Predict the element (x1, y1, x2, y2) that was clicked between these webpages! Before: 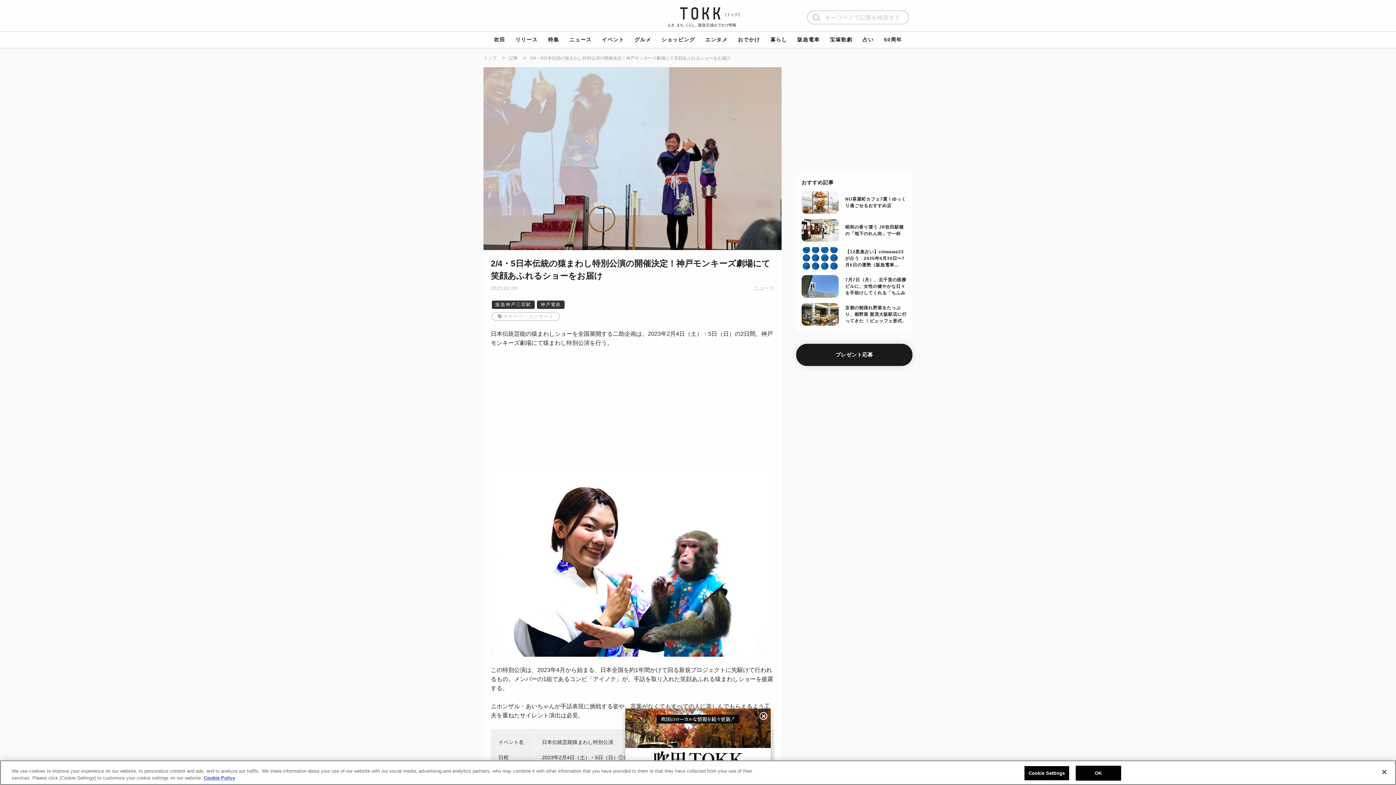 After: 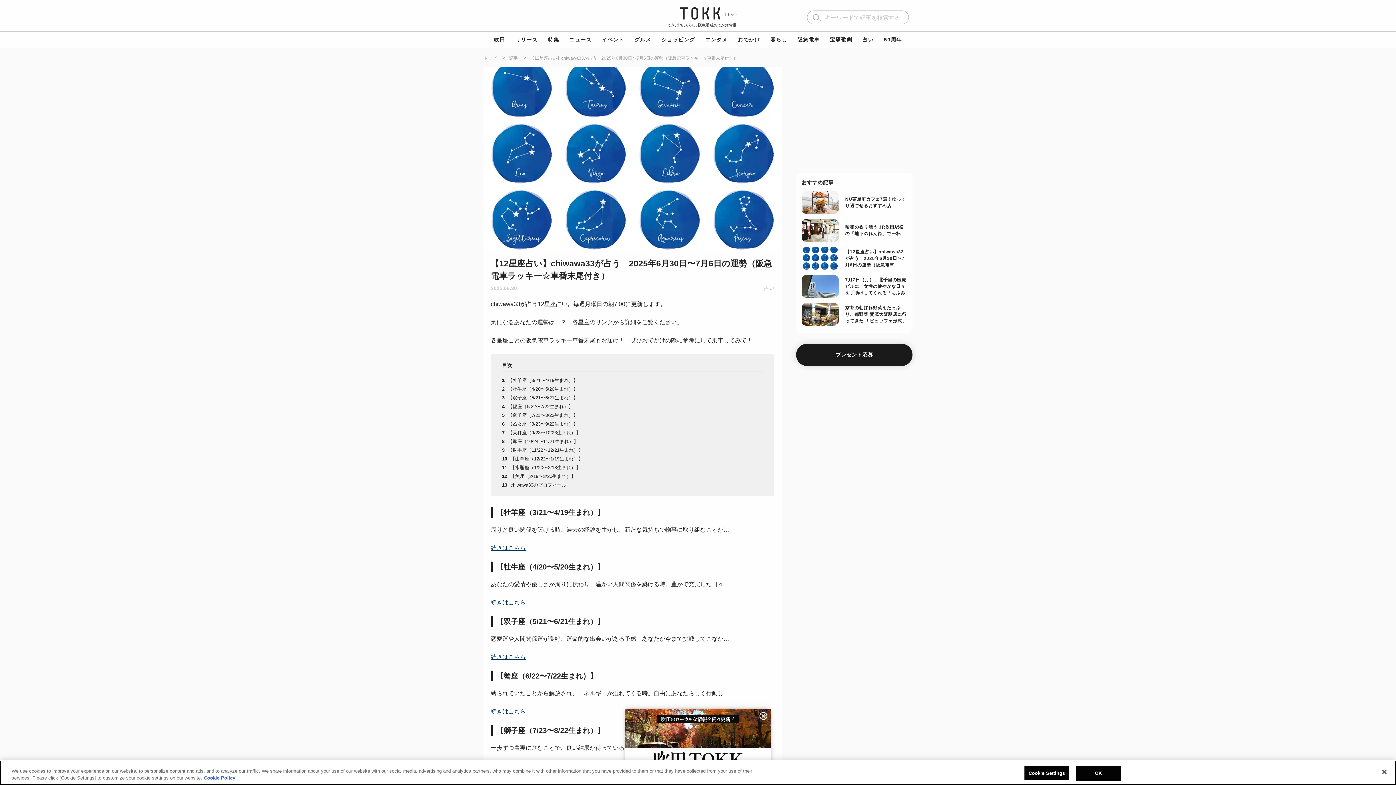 Action: bbox: (801, 247, 907, 269) label: 【12星座占い】chiwawa33が占う　2025年6月30日〜7月6日の運勢（阪急電車…